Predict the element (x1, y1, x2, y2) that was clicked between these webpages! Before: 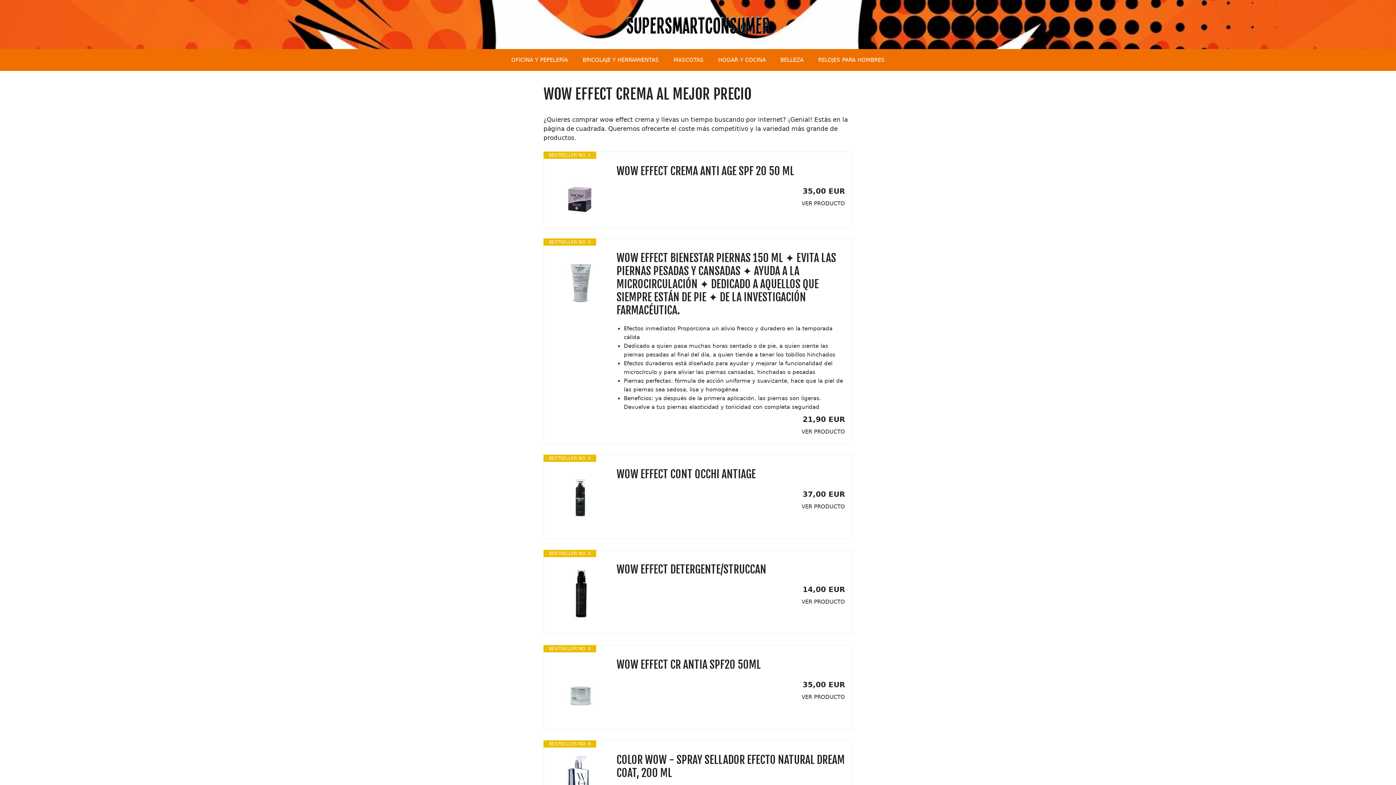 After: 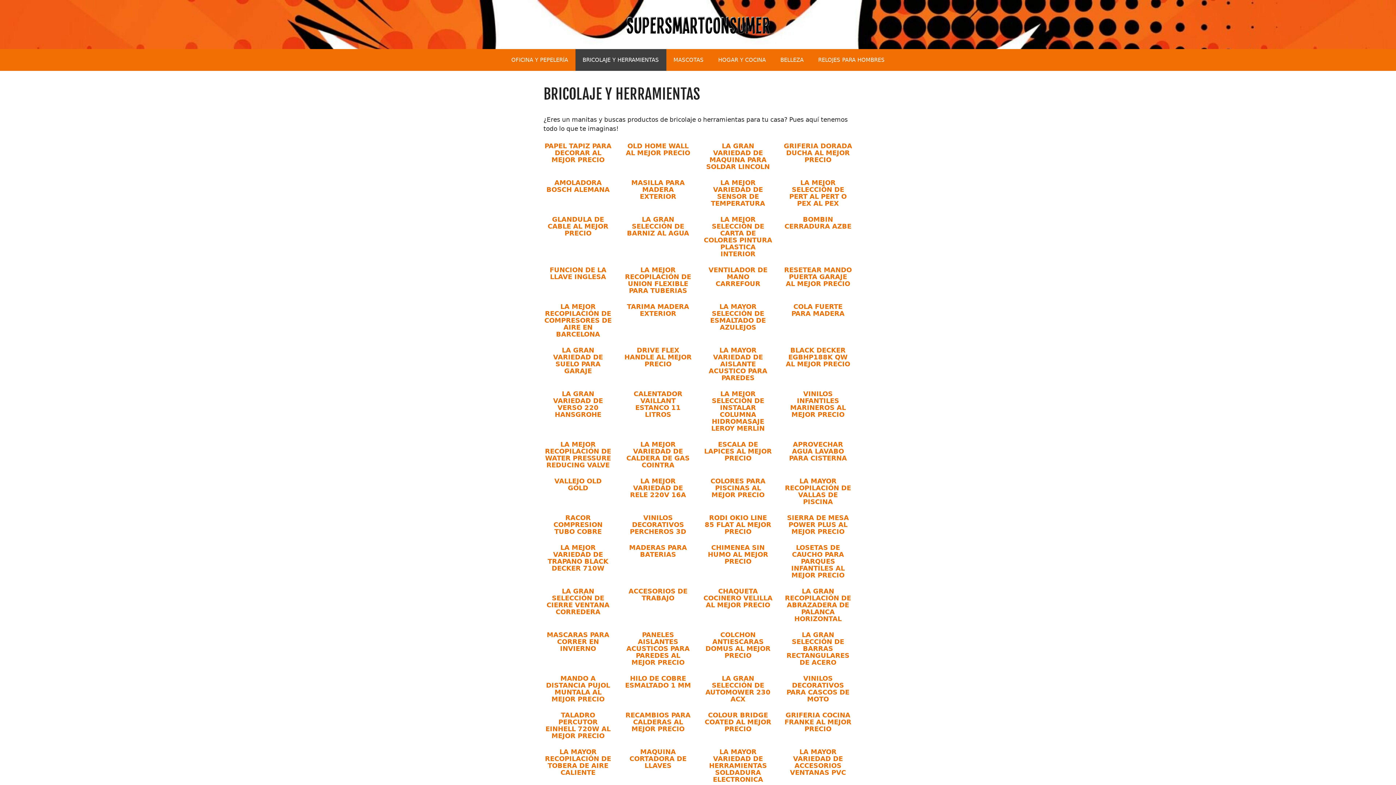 Action: bbox: (575, 48, 666, 70) label: BRICOLAJE Y HERRAMIENTAS